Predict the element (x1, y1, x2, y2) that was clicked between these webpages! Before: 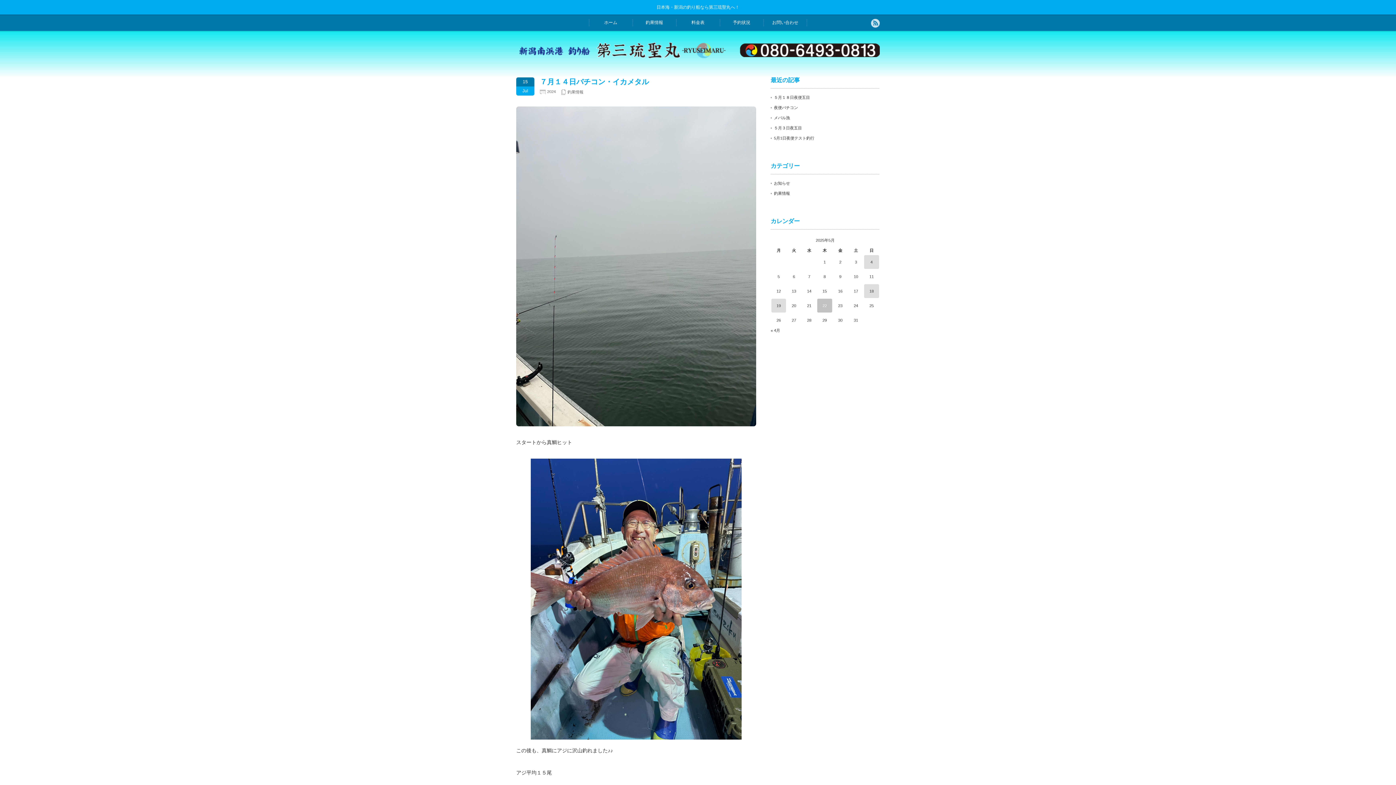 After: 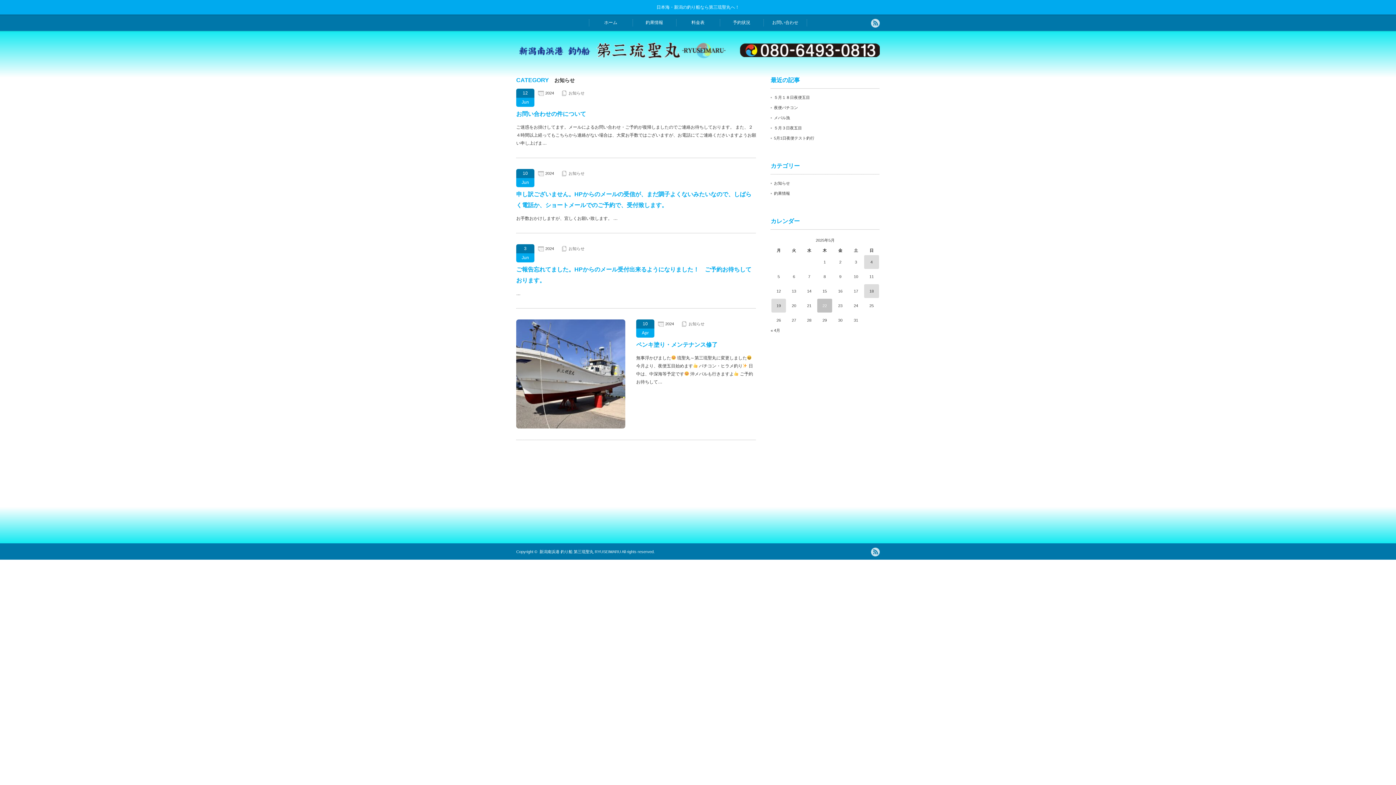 Action: label: お知らせ bbox: (774, 181, 790, 185)